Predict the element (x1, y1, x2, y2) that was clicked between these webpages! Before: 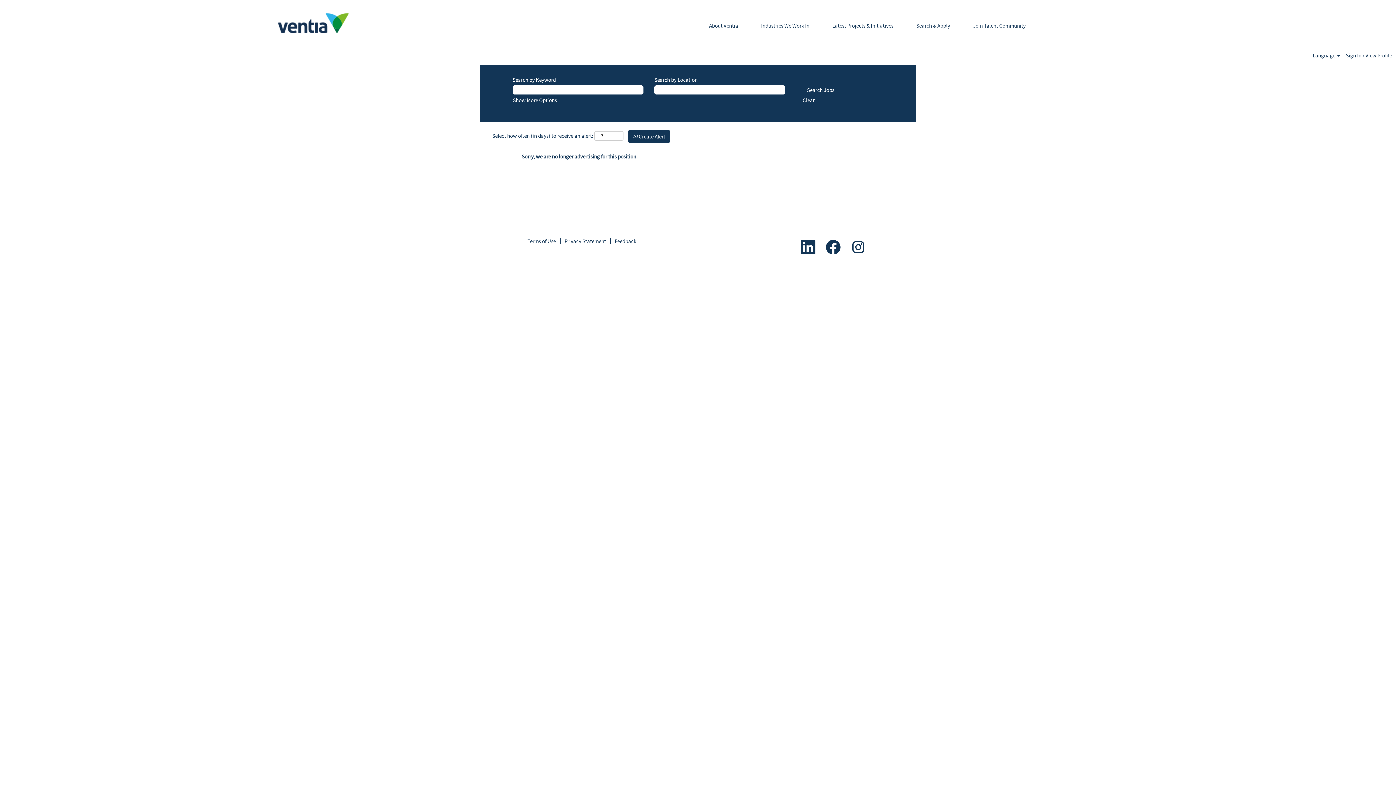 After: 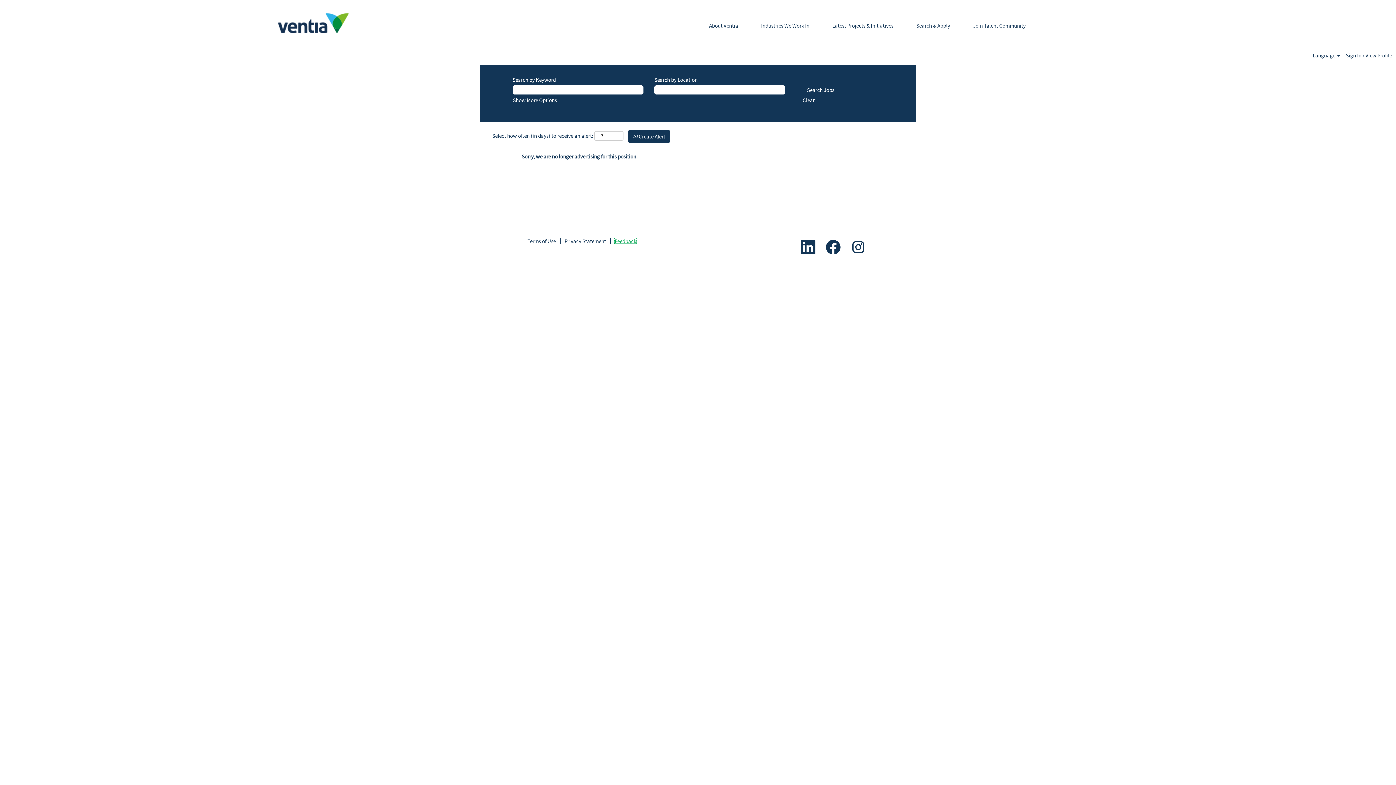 Action: label: Feedback bbox: (614, 238, 636, 244)